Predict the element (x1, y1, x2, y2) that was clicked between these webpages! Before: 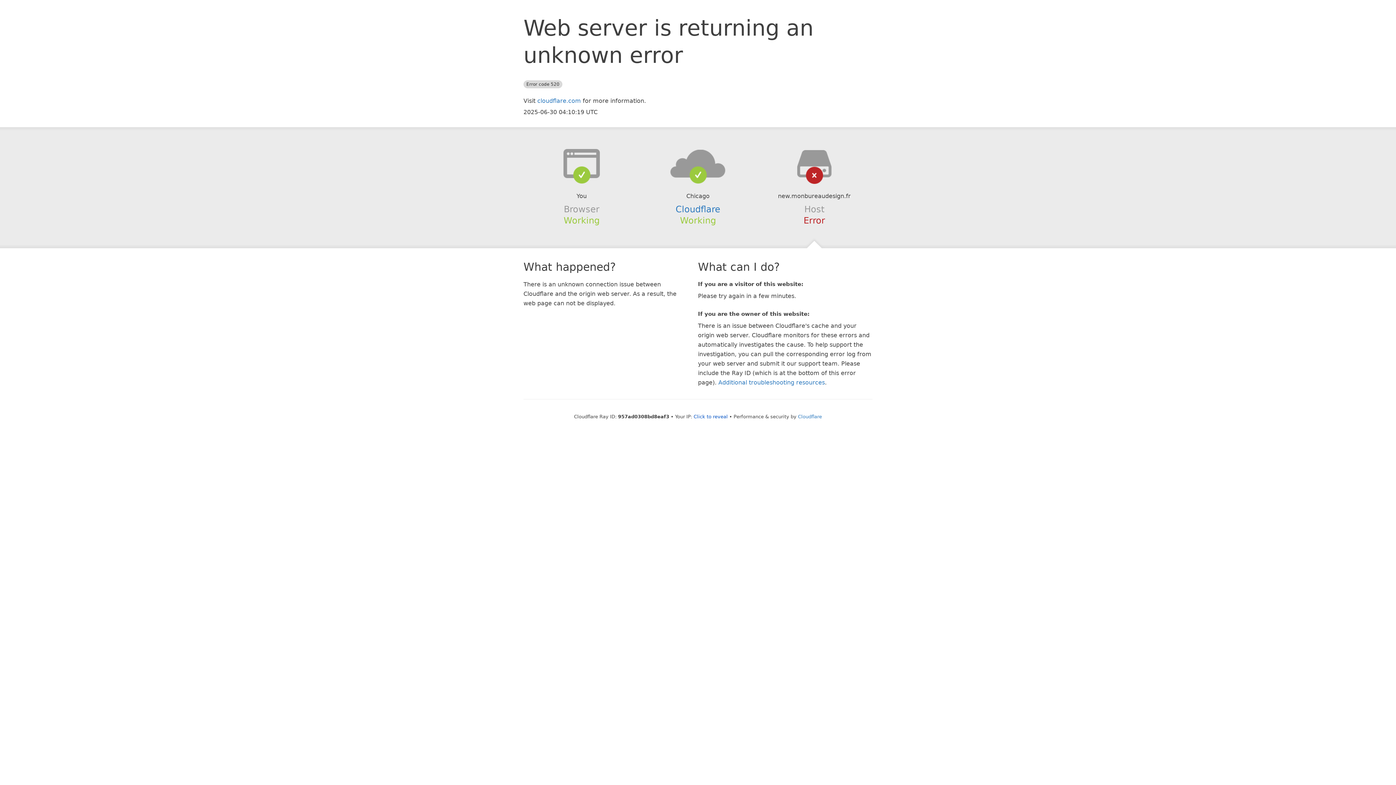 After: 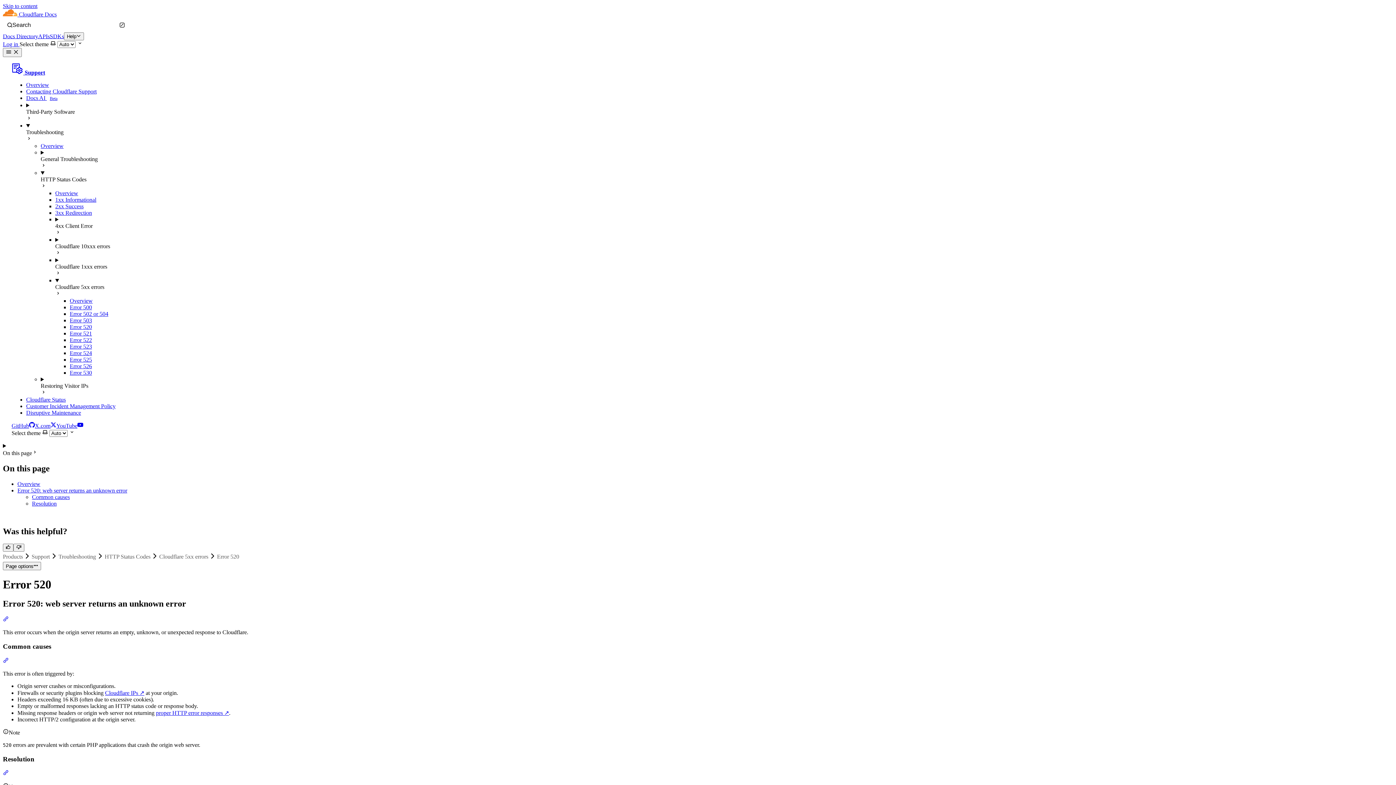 Action: bbox: (718, 379, 825, 386) label: Additional troubleshooting resources